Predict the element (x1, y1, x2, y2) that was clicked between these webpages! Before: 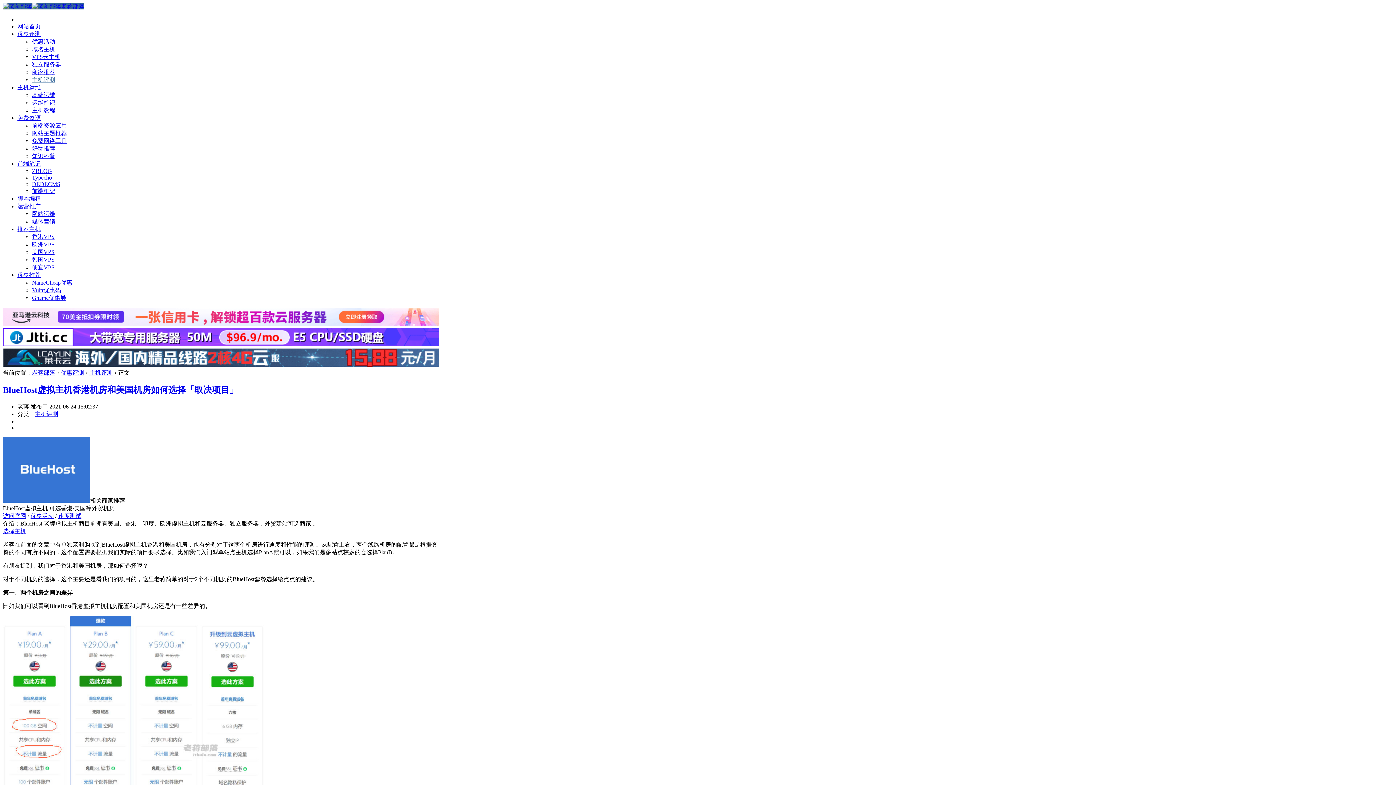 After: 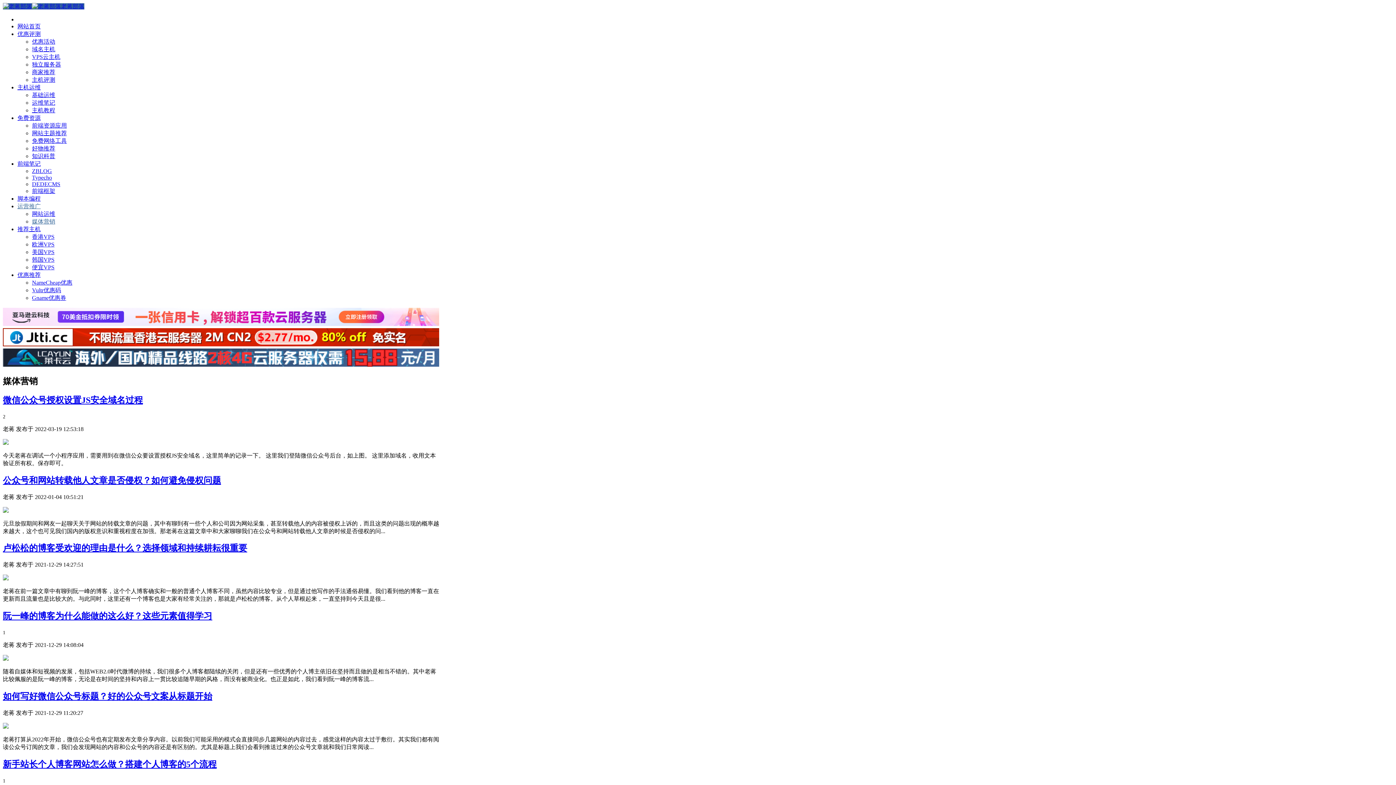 Action: label: 媒体营销 bbox: (32, 218, 55, 224)